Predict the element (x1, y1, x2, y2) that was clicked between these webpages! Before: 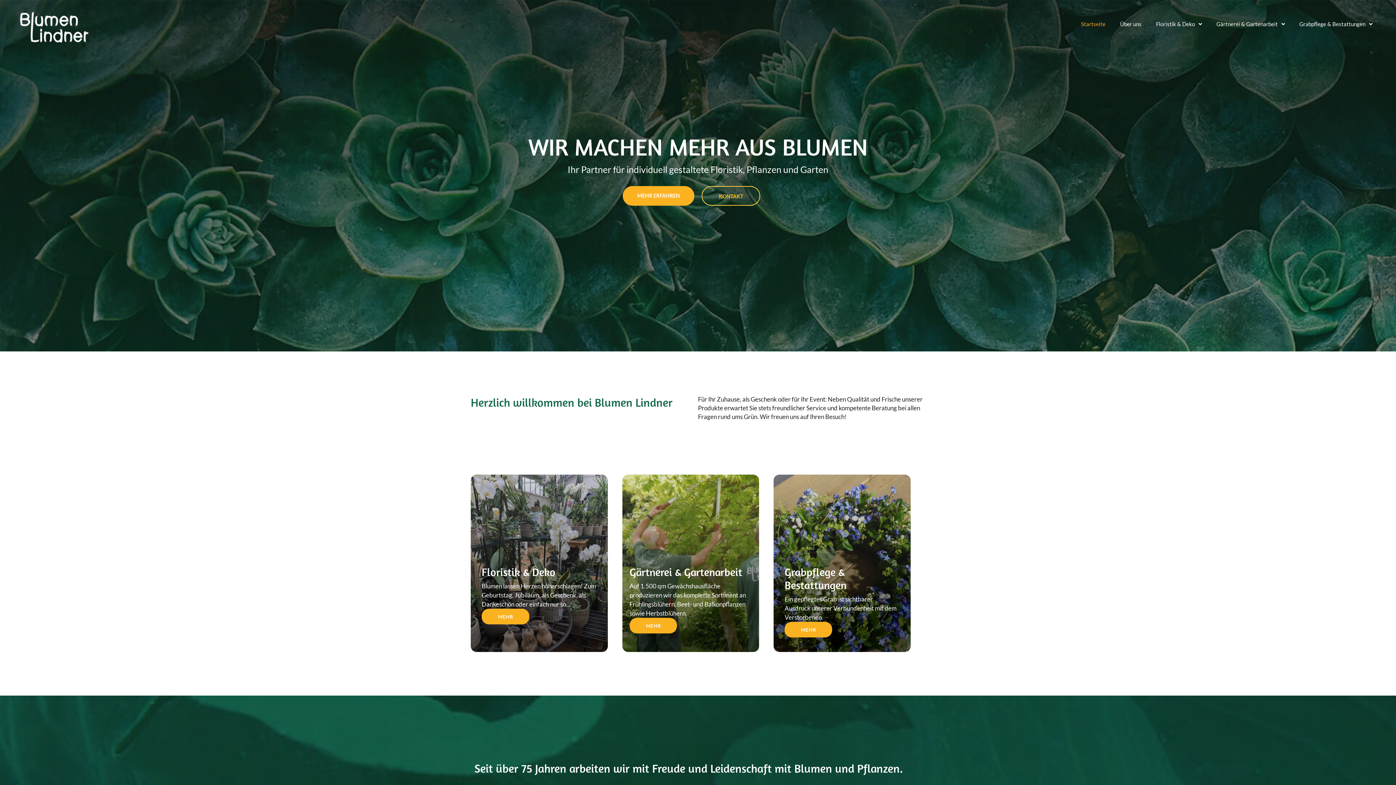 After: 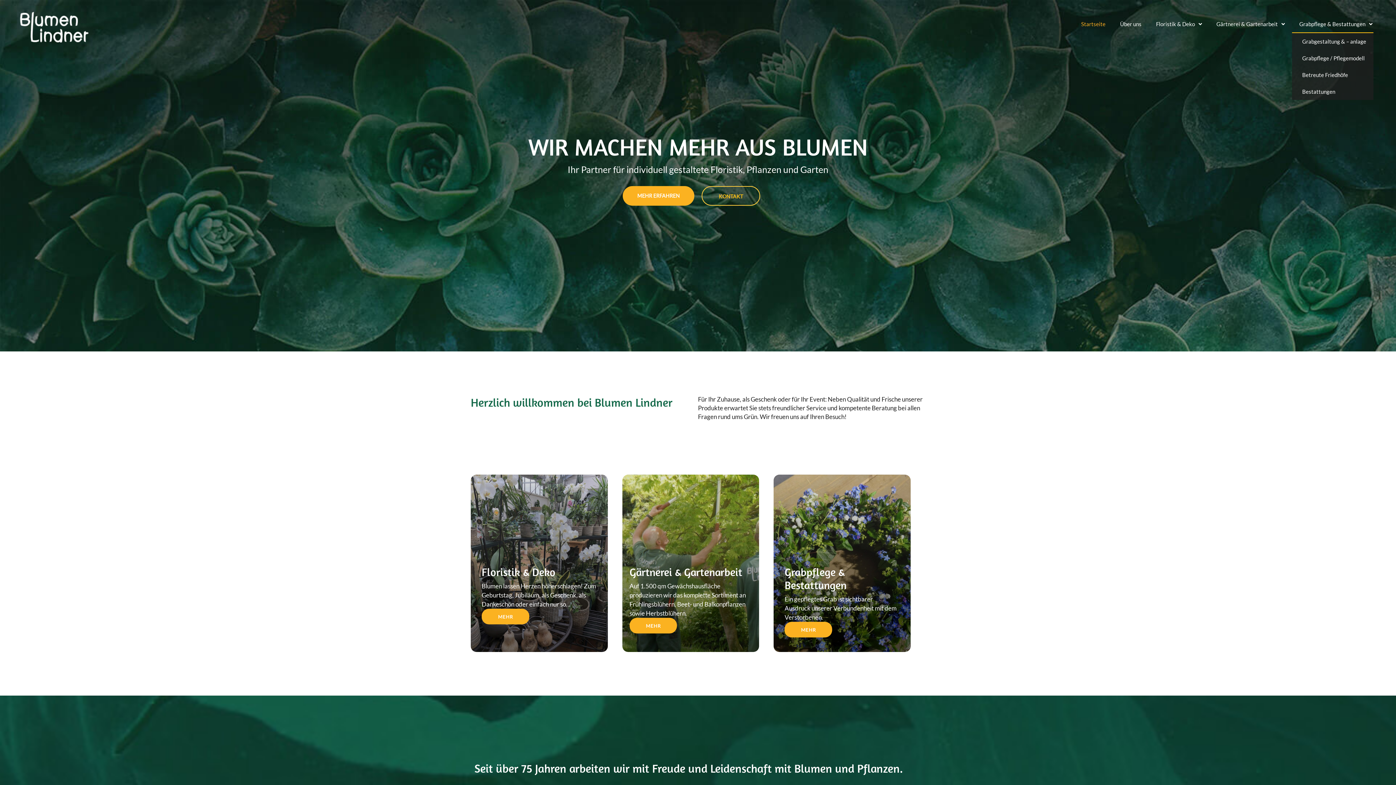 Action: label: Grabpflege & Bestattungen bbox: (1292, 15, 1379, 32)